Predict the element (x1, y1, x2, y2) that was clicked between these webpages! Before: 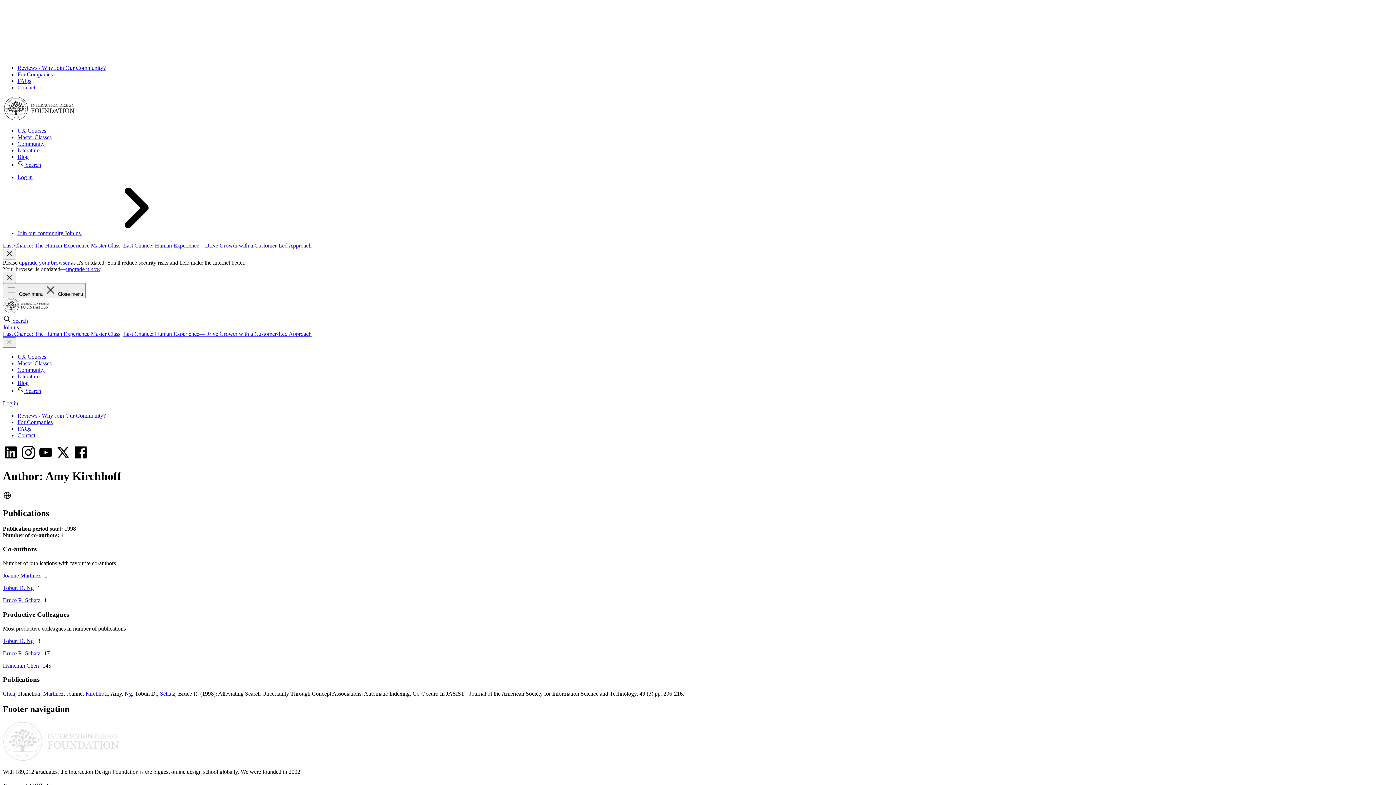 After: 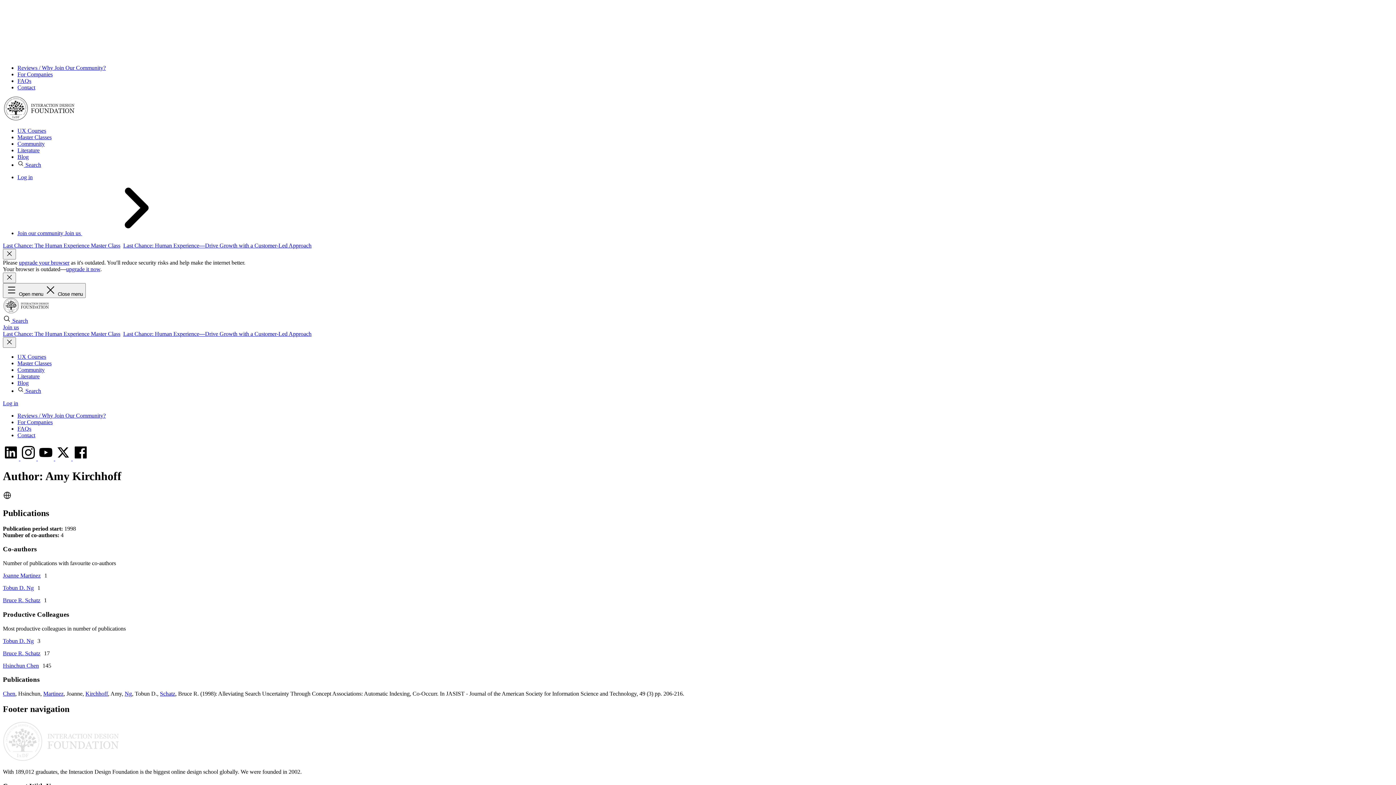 Action: bbox: (2, 330, 120, 337) label: Last Chance: The Human Experience Master Class